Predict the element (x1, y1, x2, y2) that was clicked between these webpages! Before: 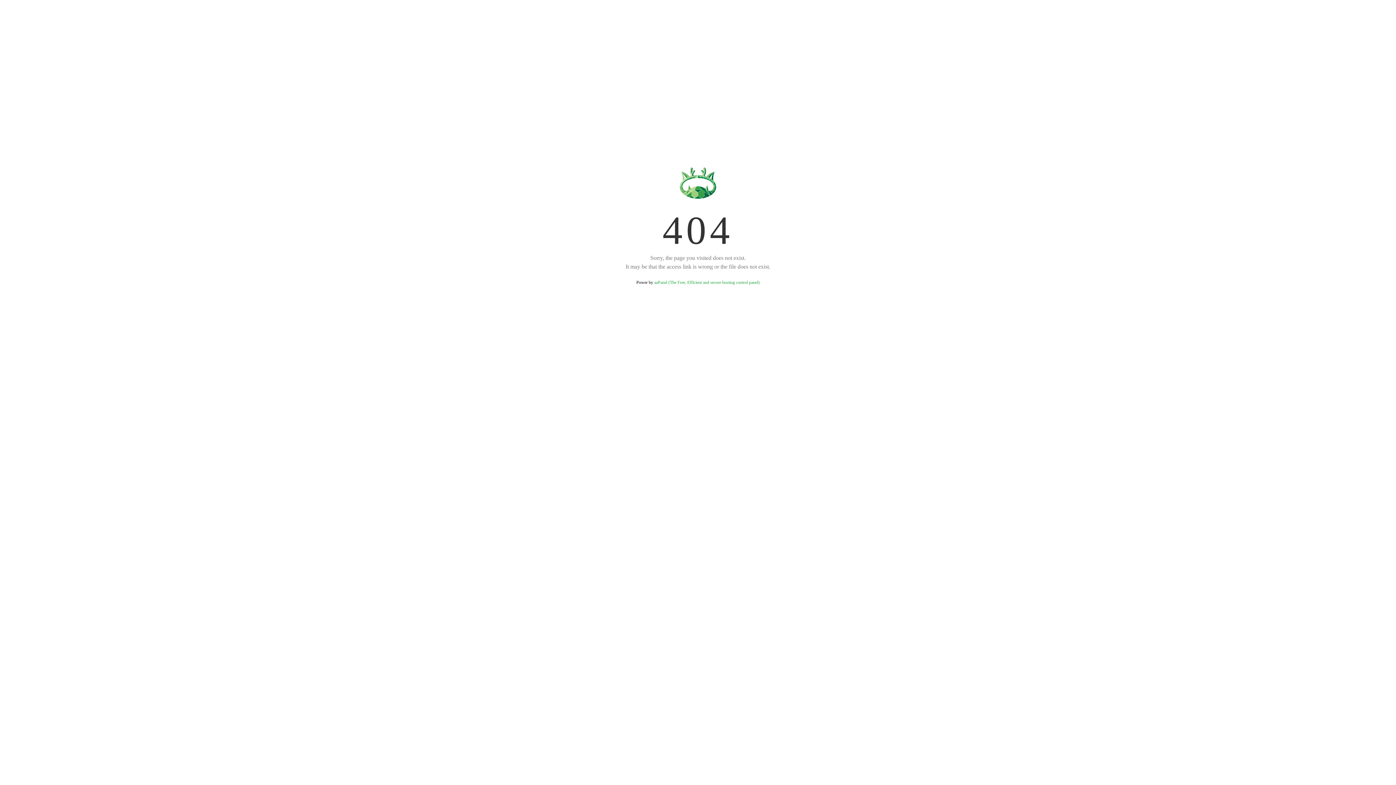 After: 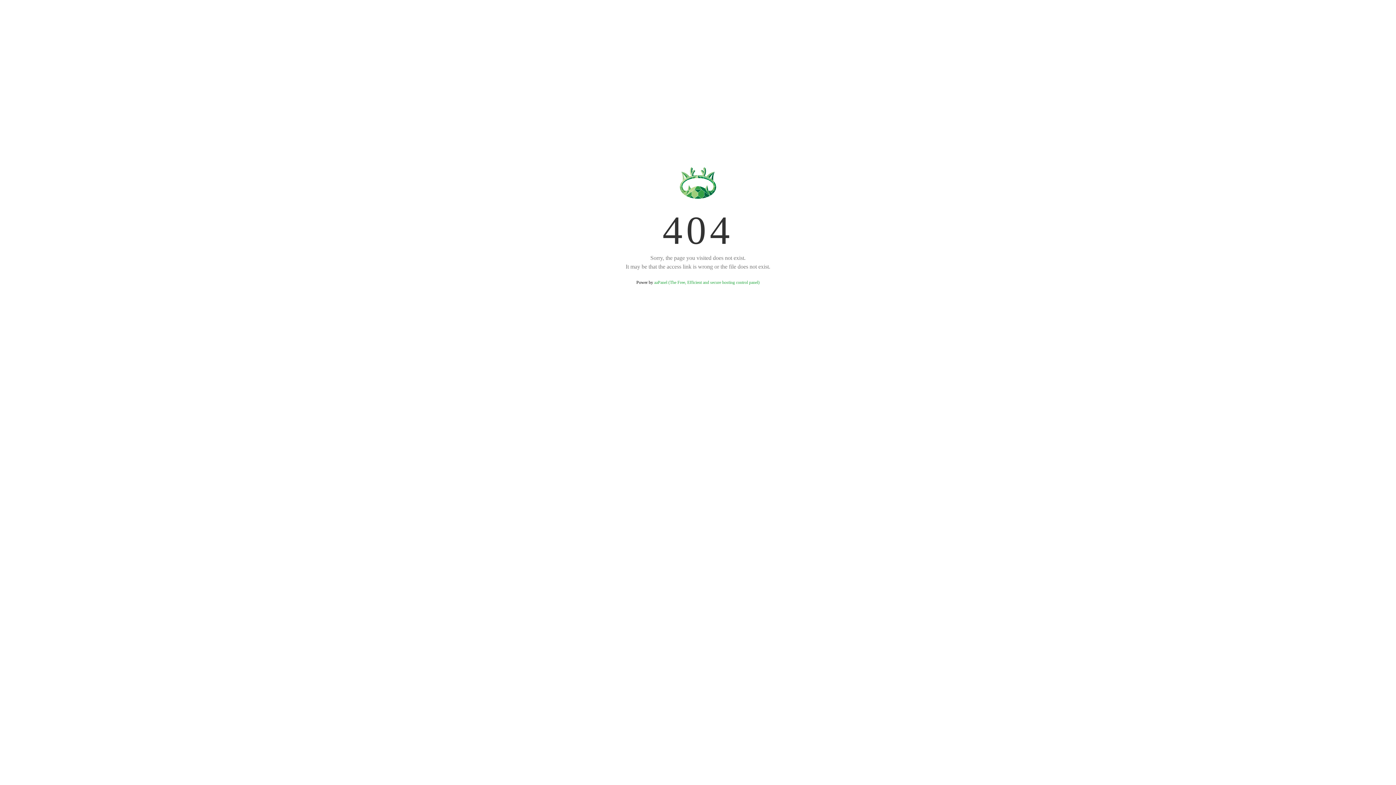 Action: bbox: (654, 280, 759, 285) label: aaPanel (The Free, Efficient and secure hosting control panel)